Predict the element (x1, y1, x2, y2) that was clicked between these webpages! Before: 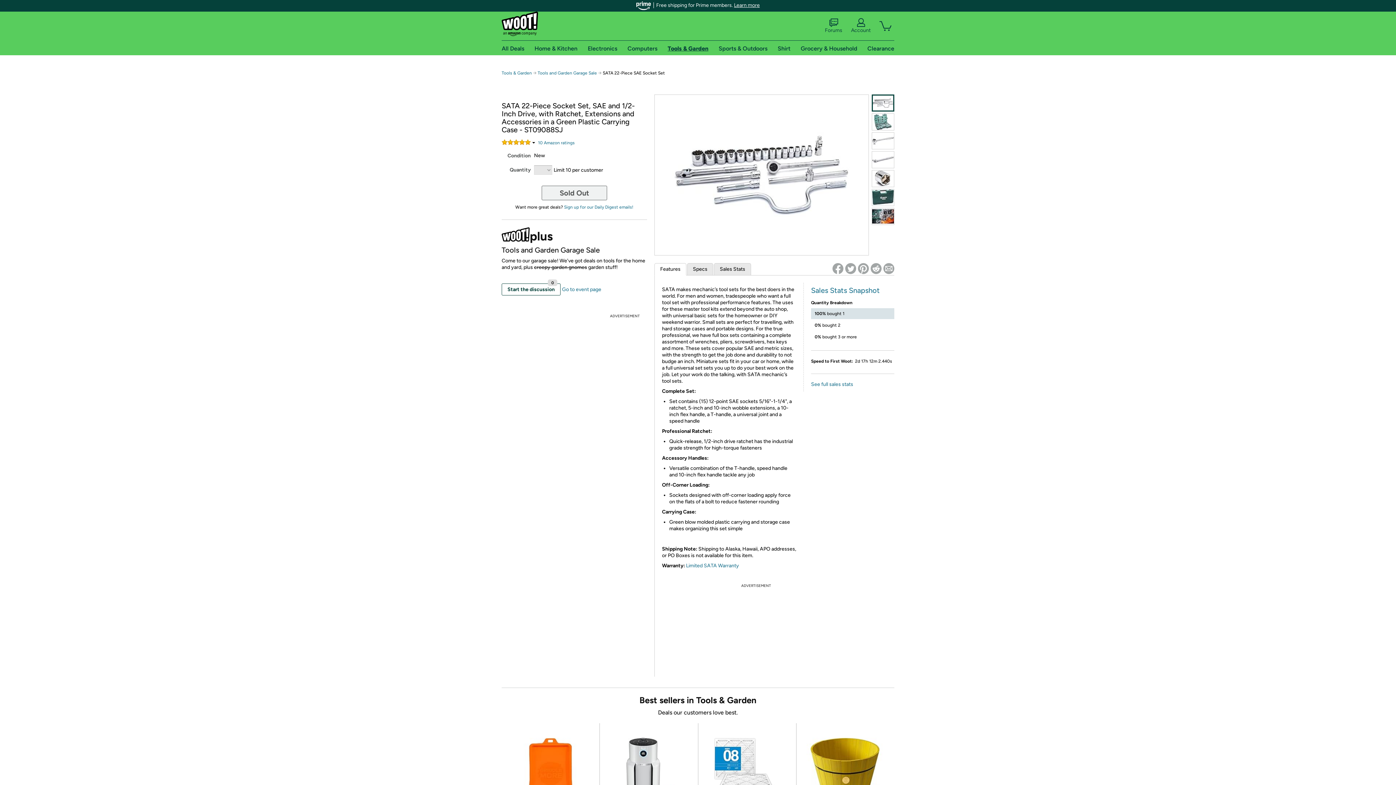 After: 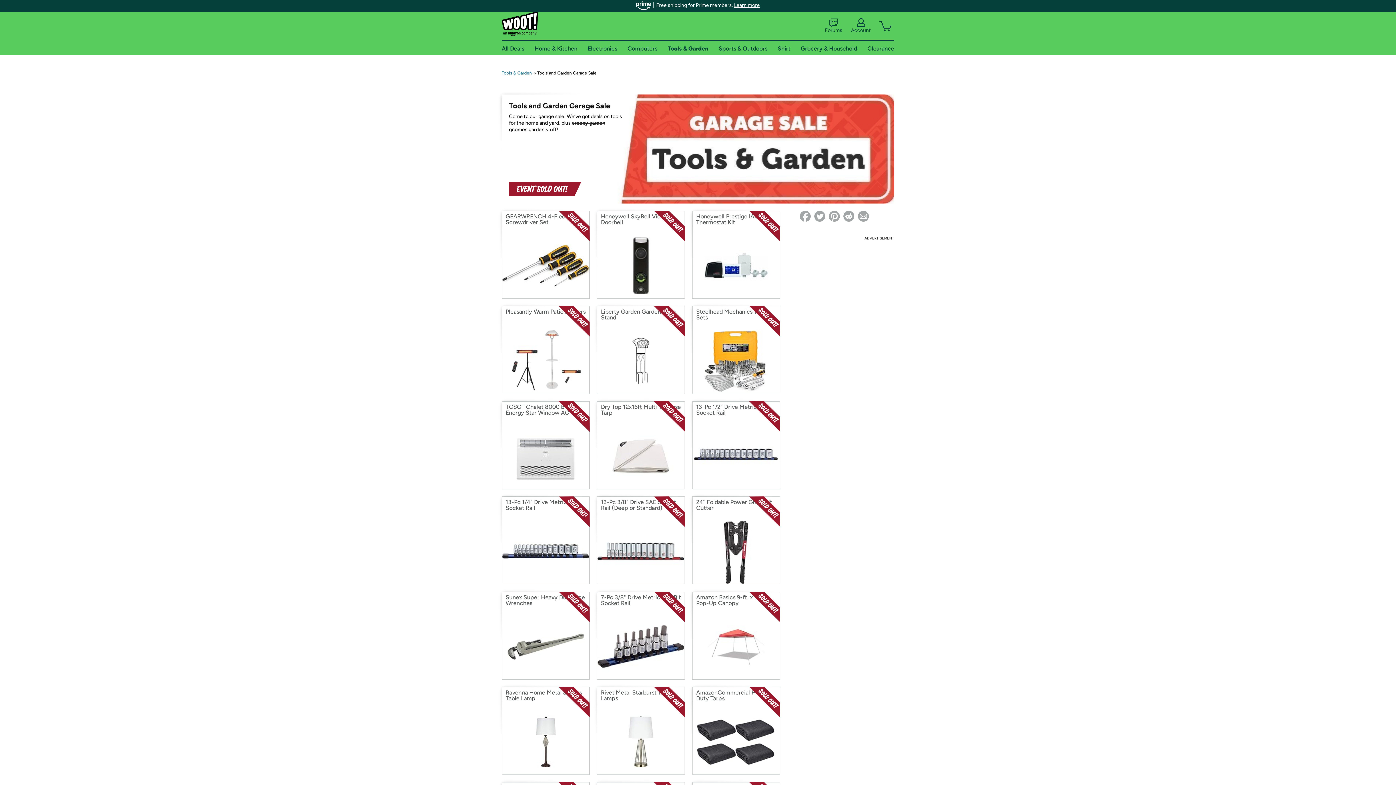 Action: label: Go to event page bbox: (562, 286, 601, 292)